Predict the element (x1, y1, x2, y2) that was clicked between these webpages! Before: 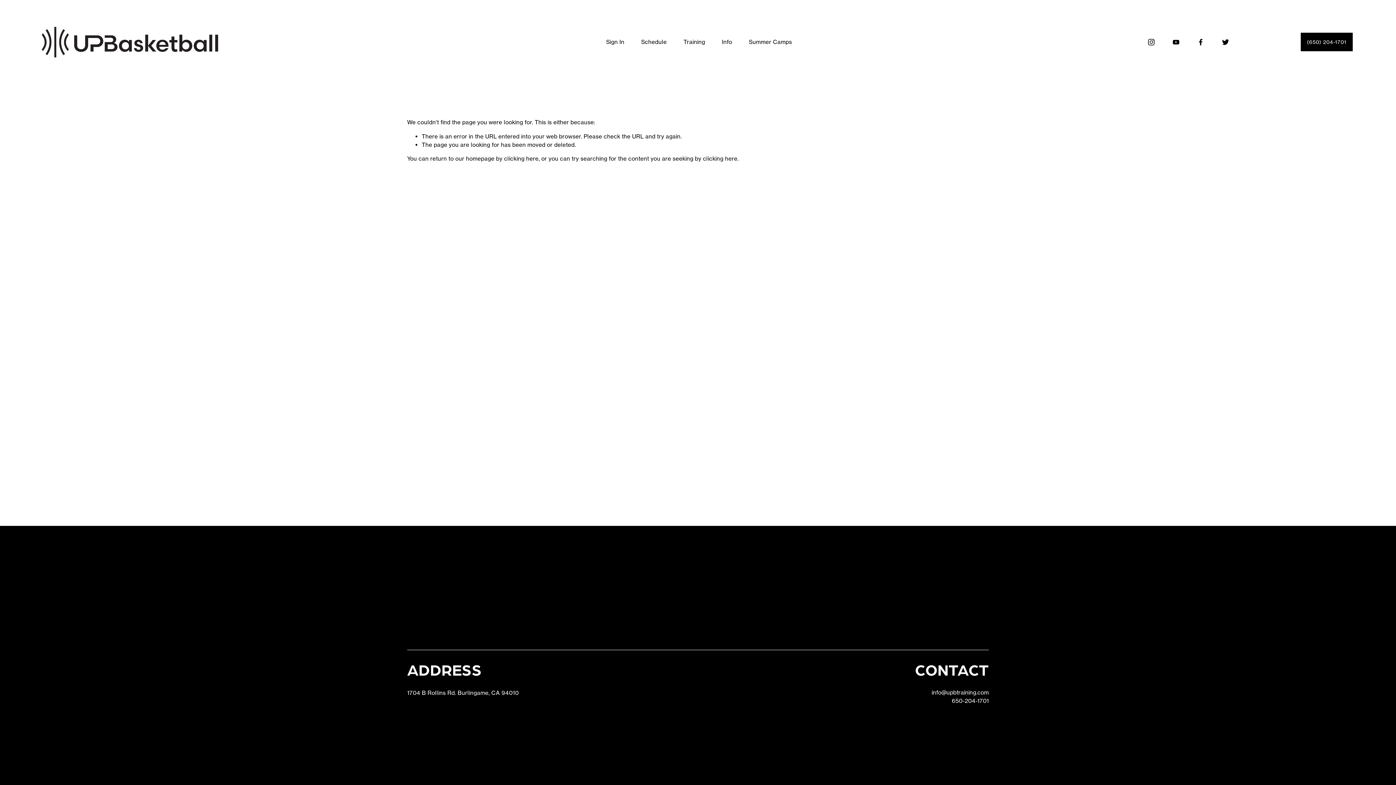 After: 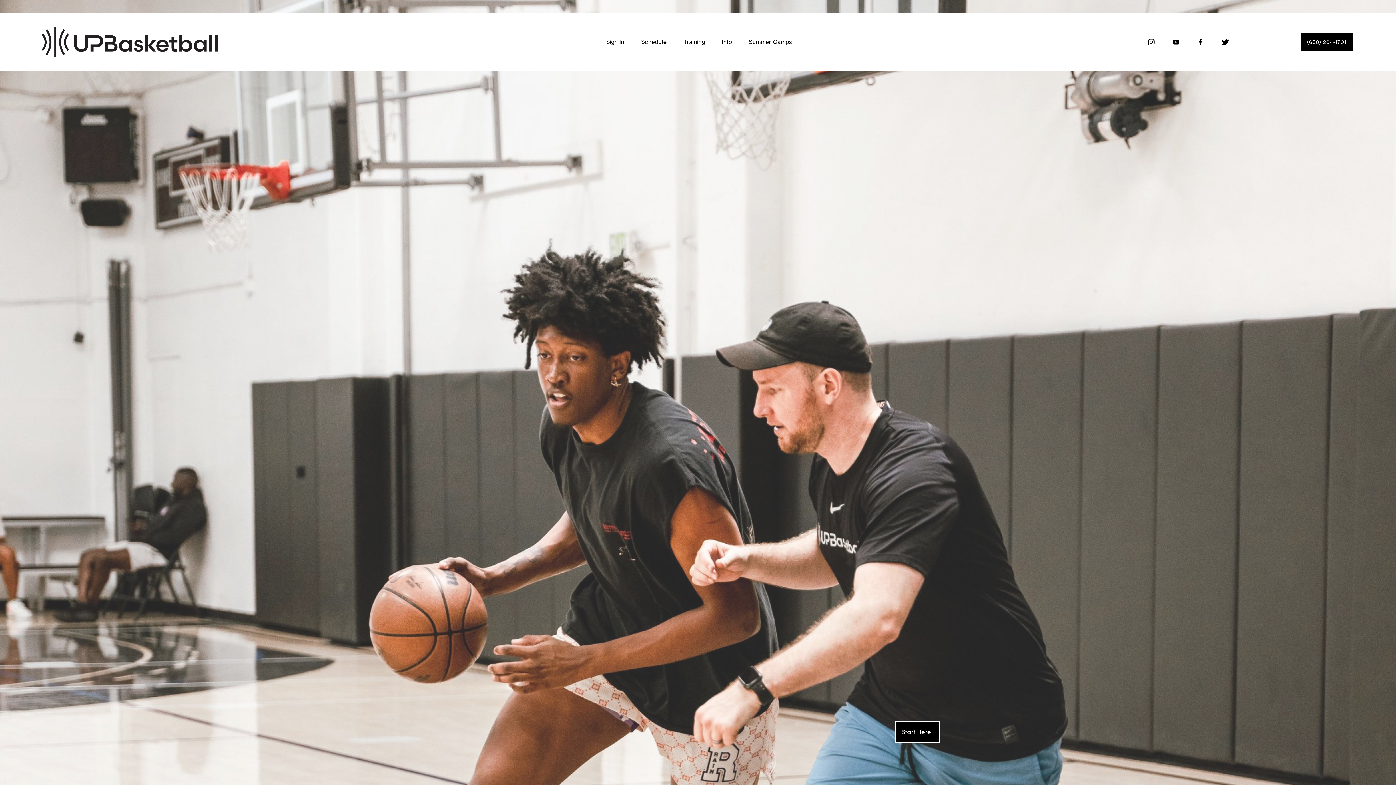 Action: bbox: (41, 26, 218, 57)